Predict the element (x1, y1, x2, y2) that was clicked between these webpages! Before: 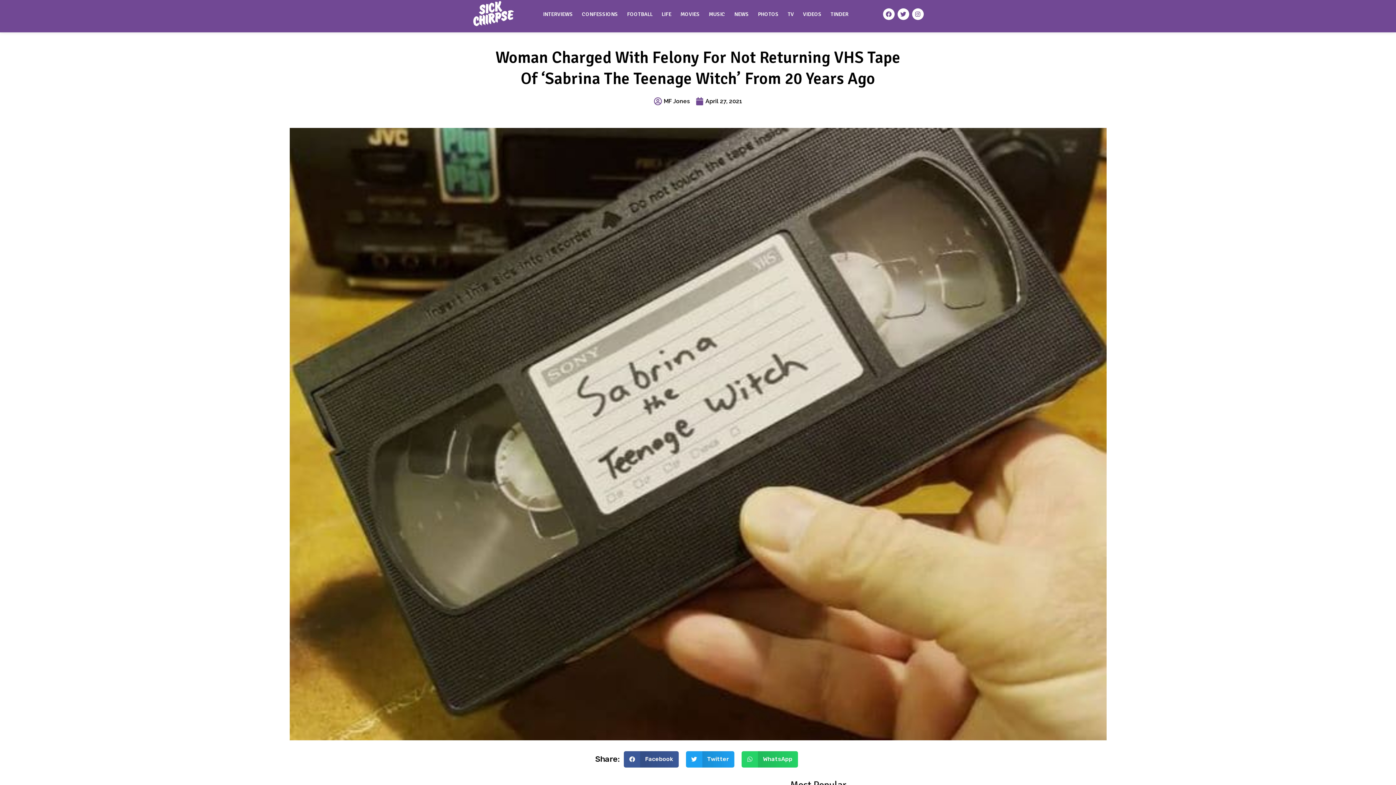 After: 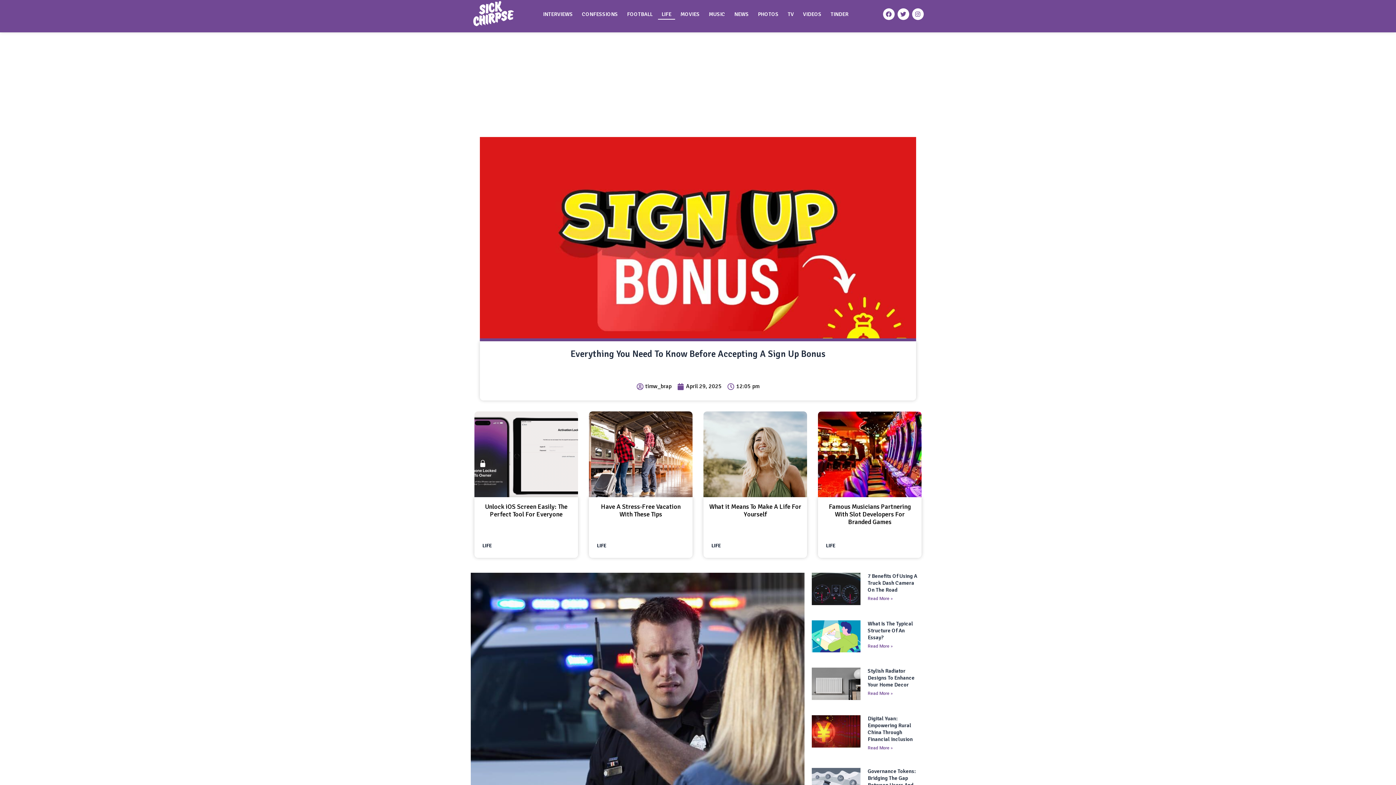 Action: label: LIFE bbox: (658, 8, 675, 19)